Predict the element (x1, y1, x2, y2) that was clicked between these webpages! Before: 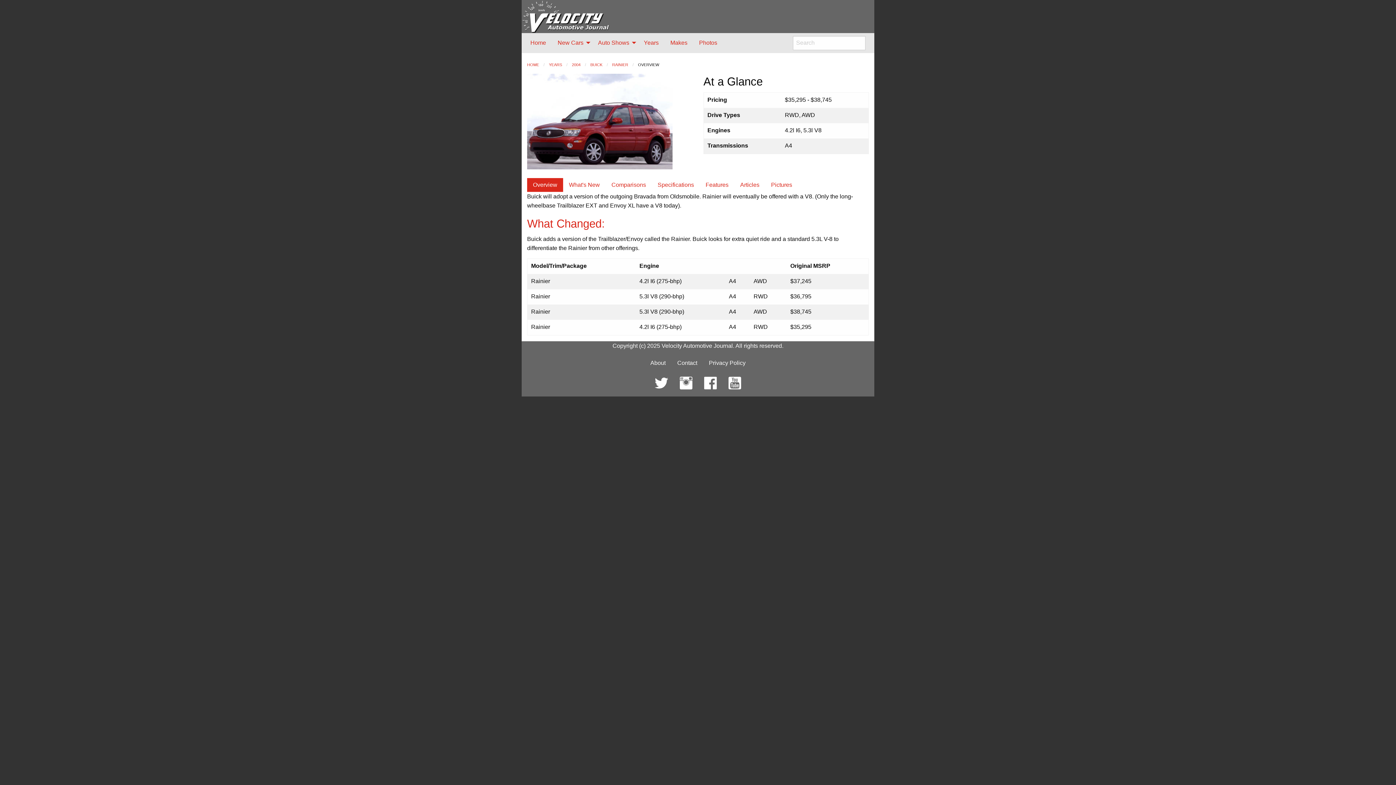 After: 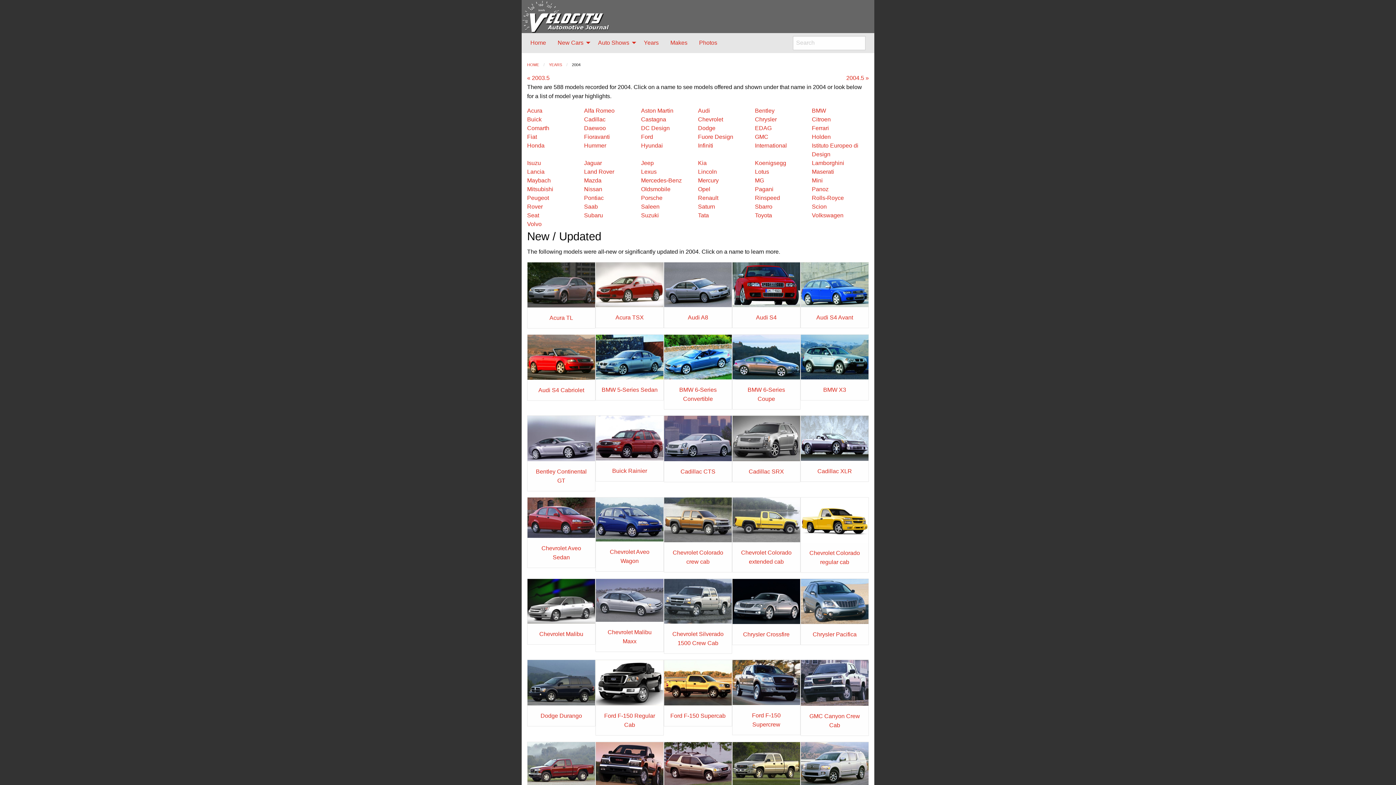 Action: bbox: (572, 62, 580, 66) label: 2004